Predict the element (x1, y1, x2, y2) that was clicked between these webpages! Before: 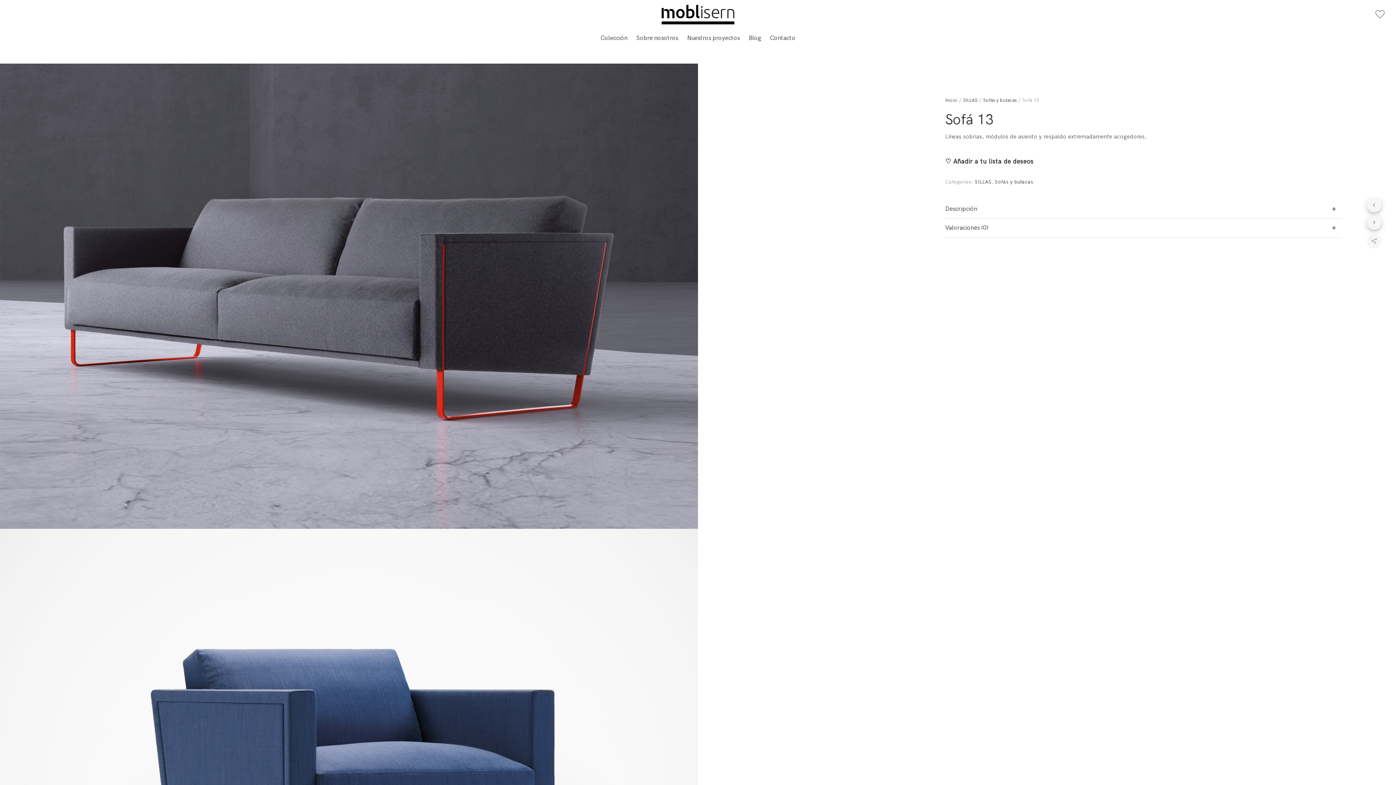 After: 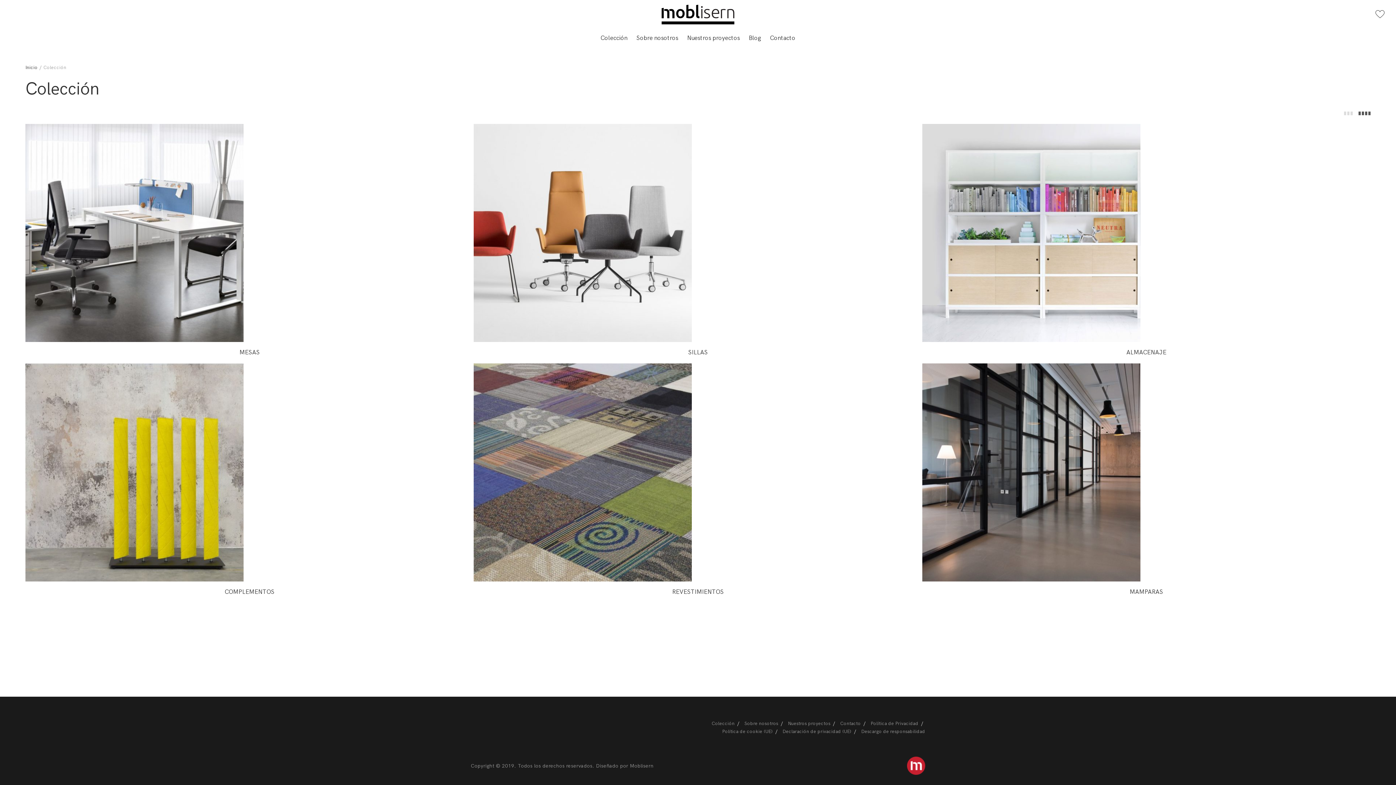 Action: bbox: (600, 32, 631, 43) label: Colección